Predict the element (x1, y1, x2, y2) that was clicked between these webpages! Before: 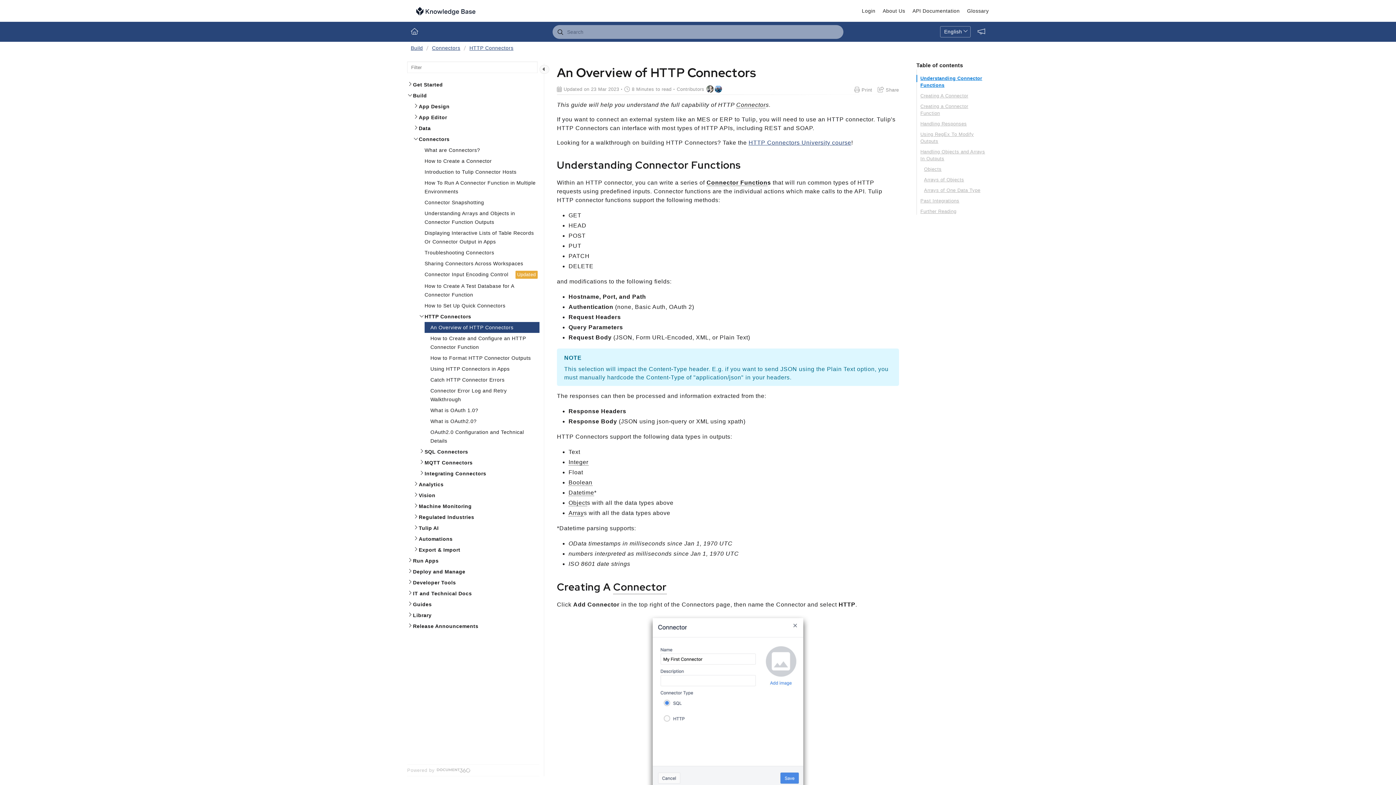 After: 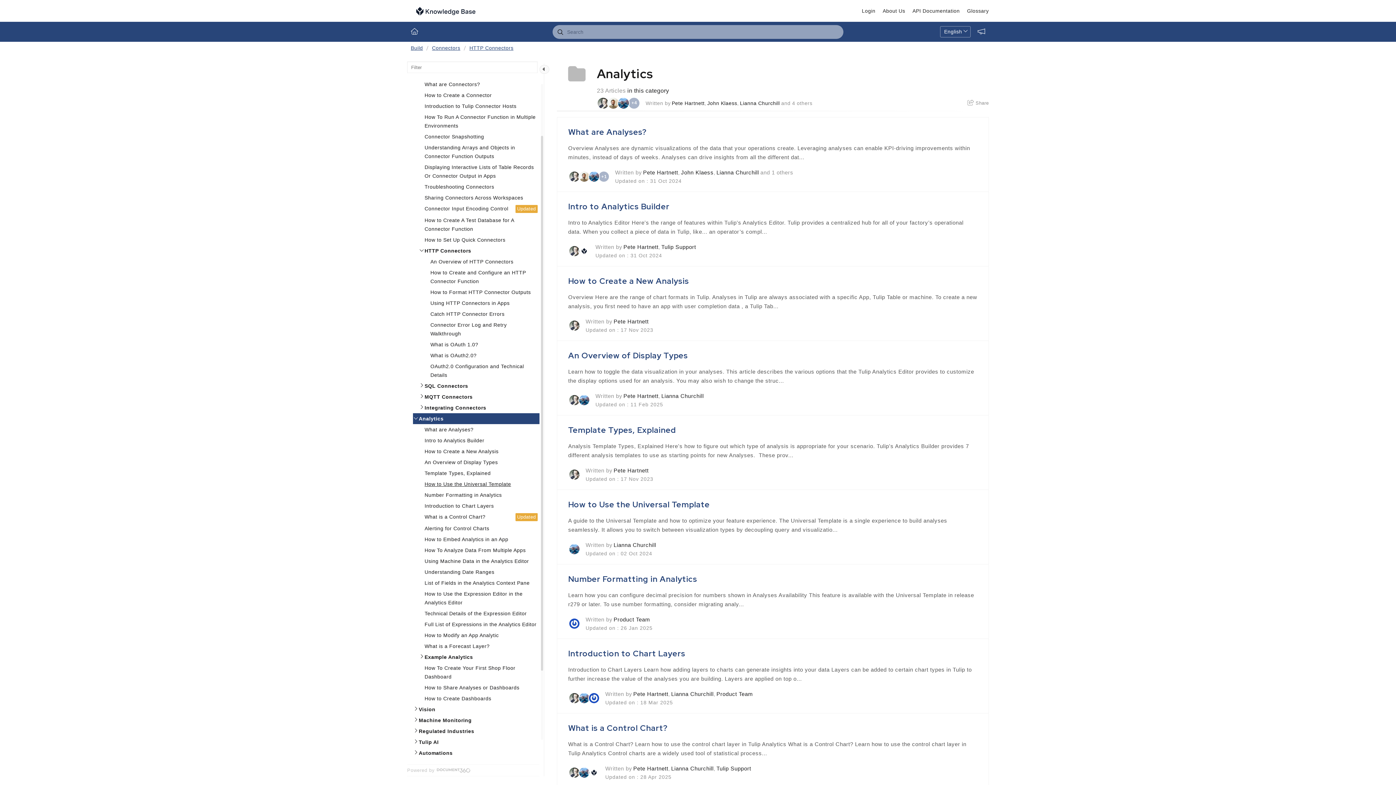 Action: bbox: (413, 479, 539, 490) label: Analytics